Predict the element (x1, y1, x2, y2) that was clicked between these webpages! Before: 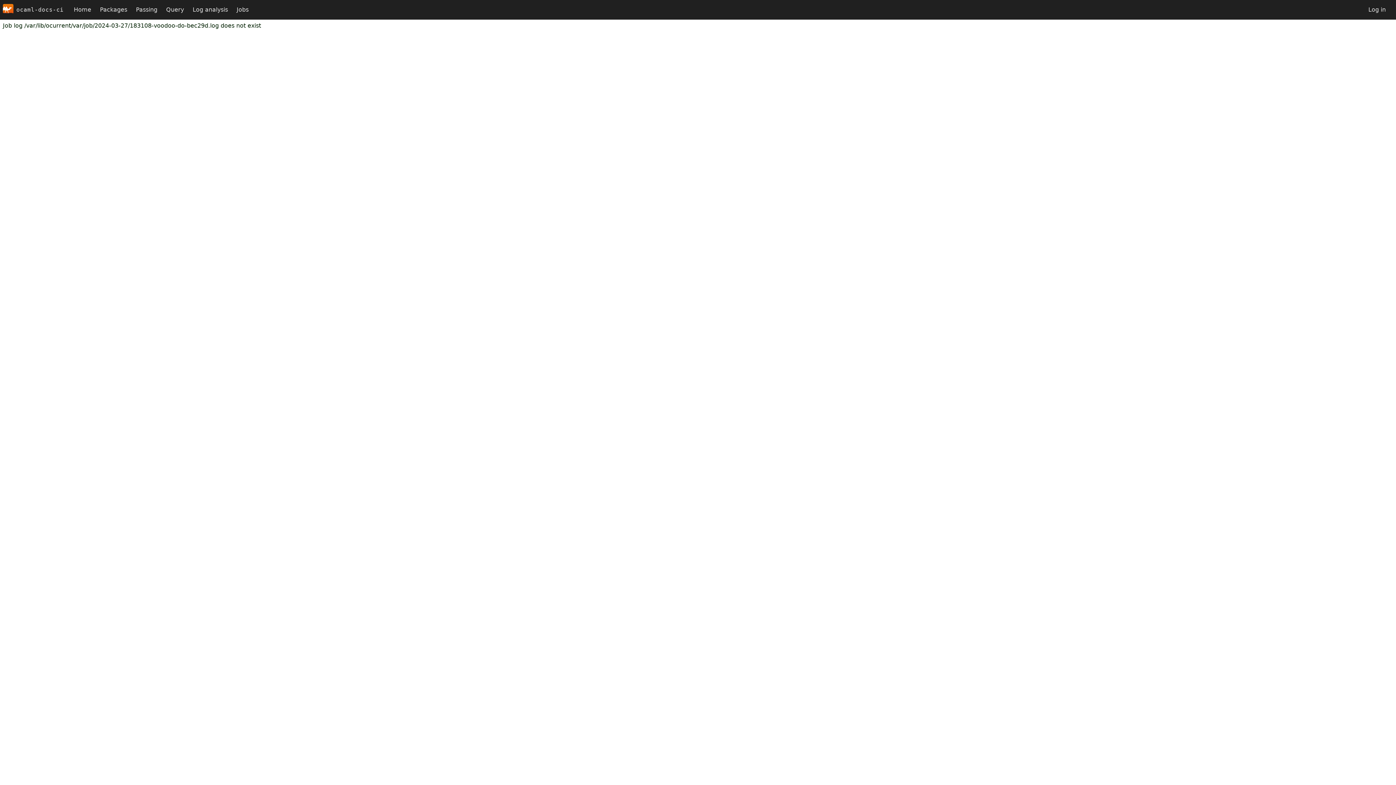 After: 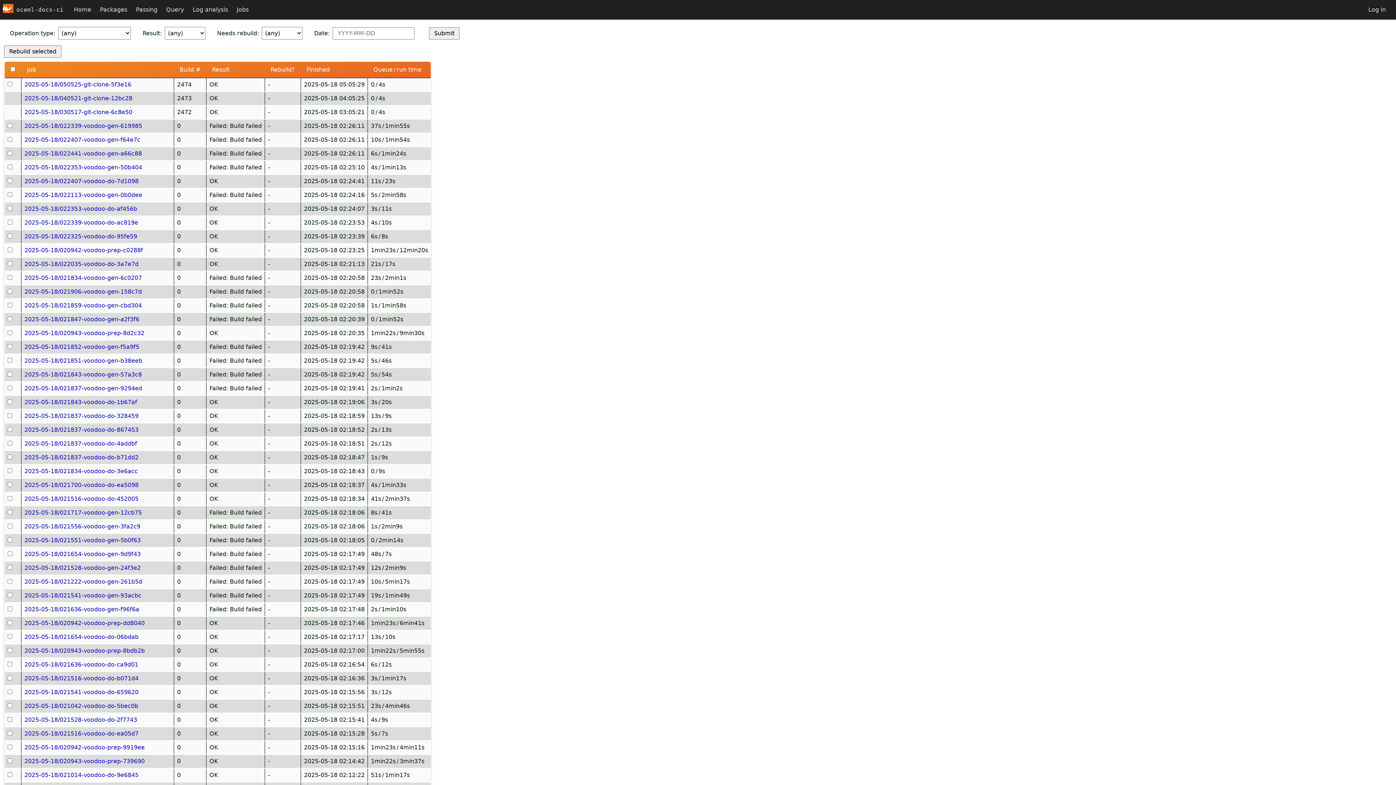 Action: label: Query bbox: (161, 0, 188, 19)